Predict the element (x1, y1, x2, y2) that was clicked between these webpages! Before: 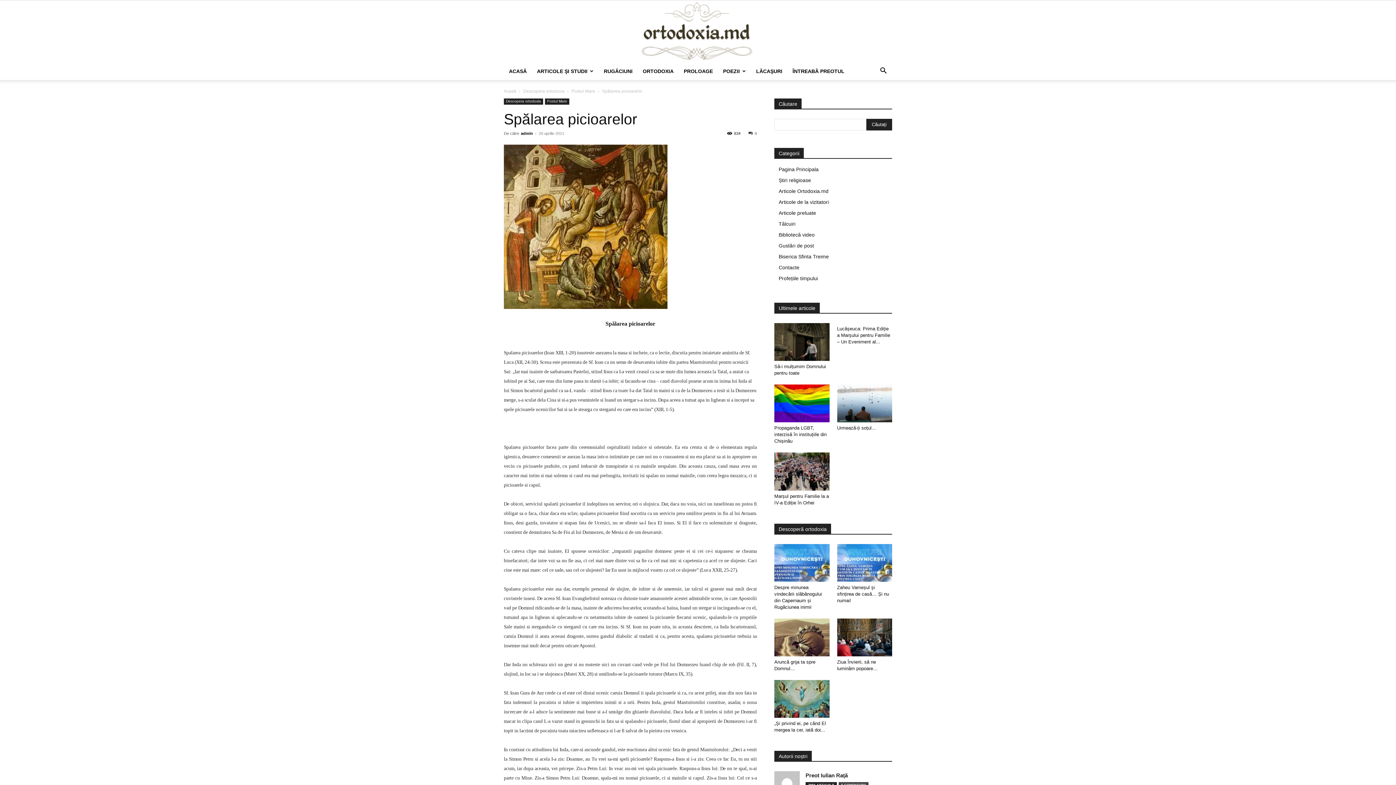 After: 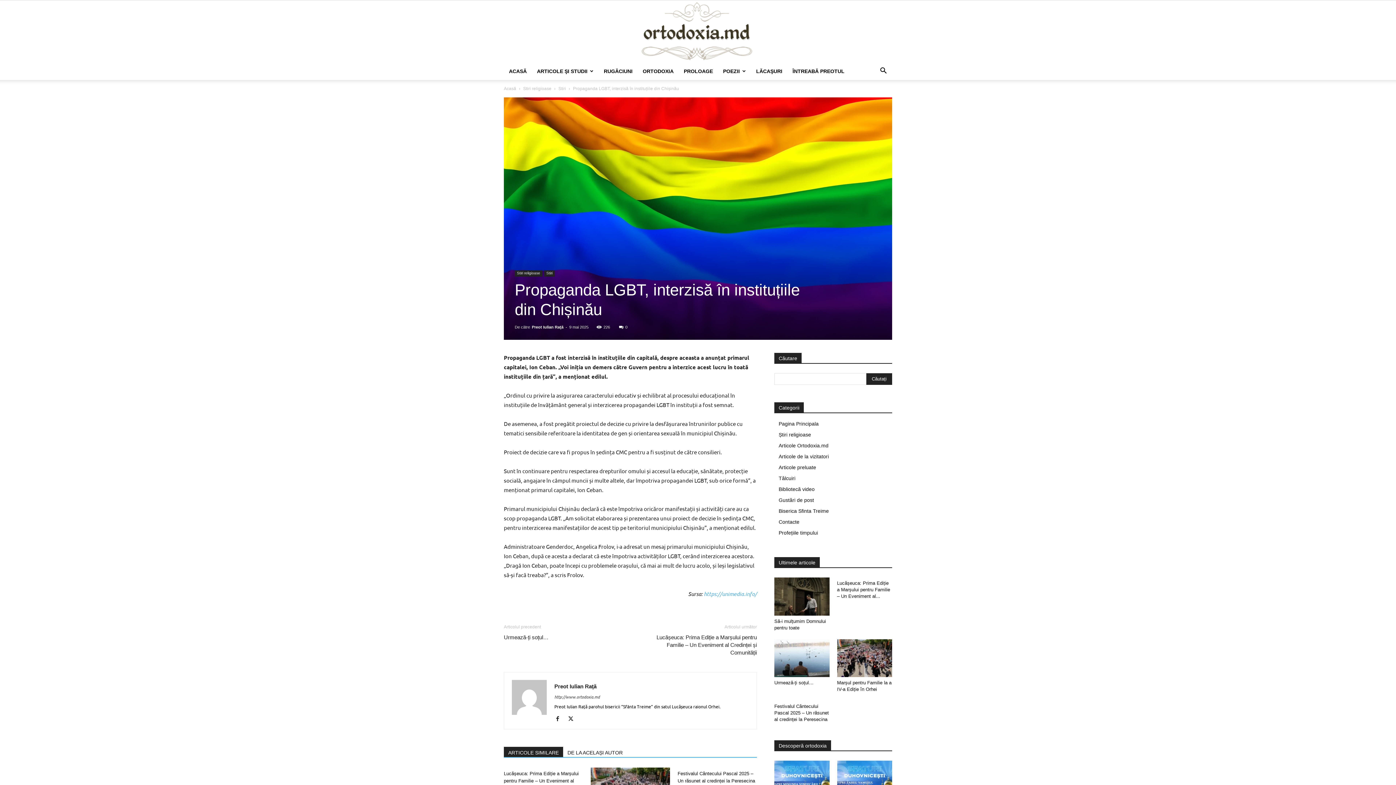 Action: bbox: (774, 425, 826, 444) label: Propaganda LGBT, interzisă în instituțiile din Chișinău